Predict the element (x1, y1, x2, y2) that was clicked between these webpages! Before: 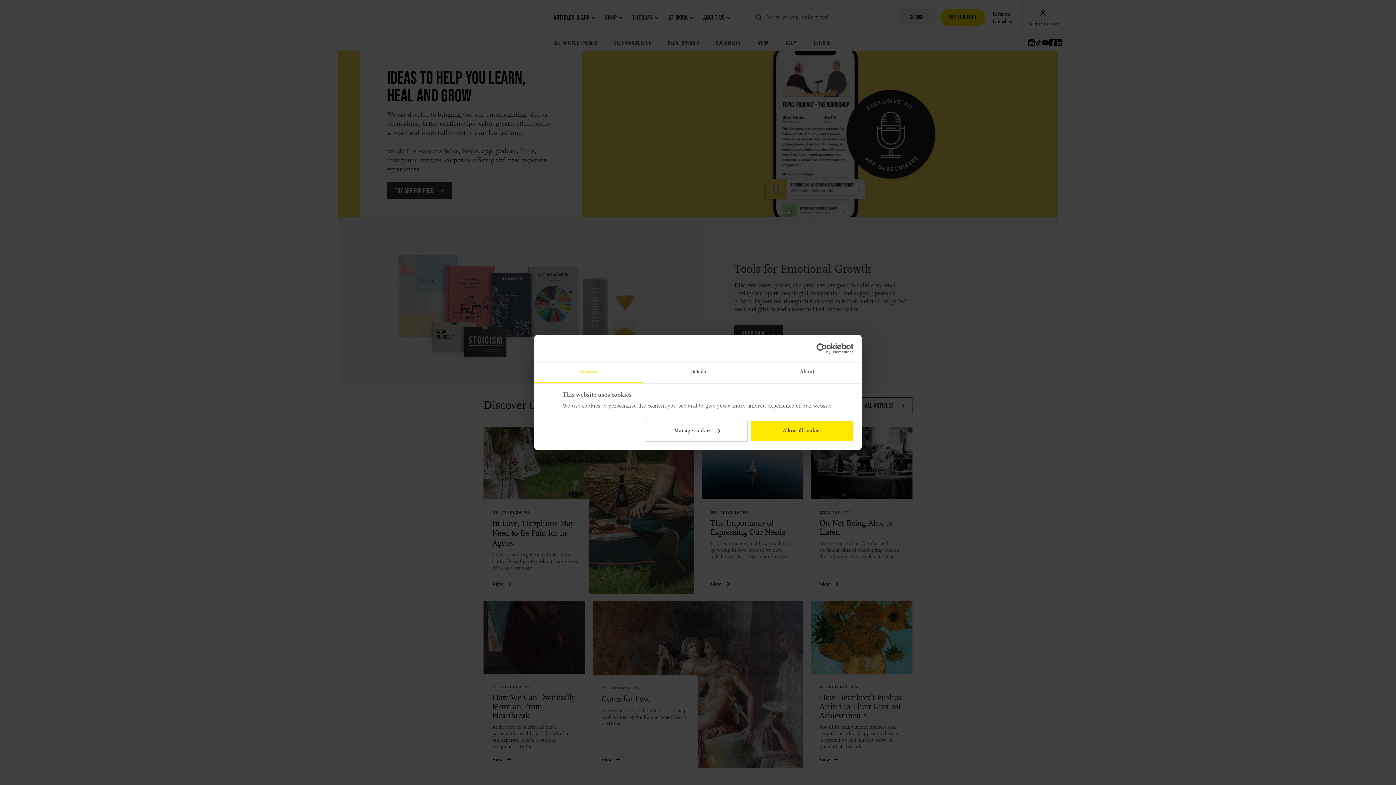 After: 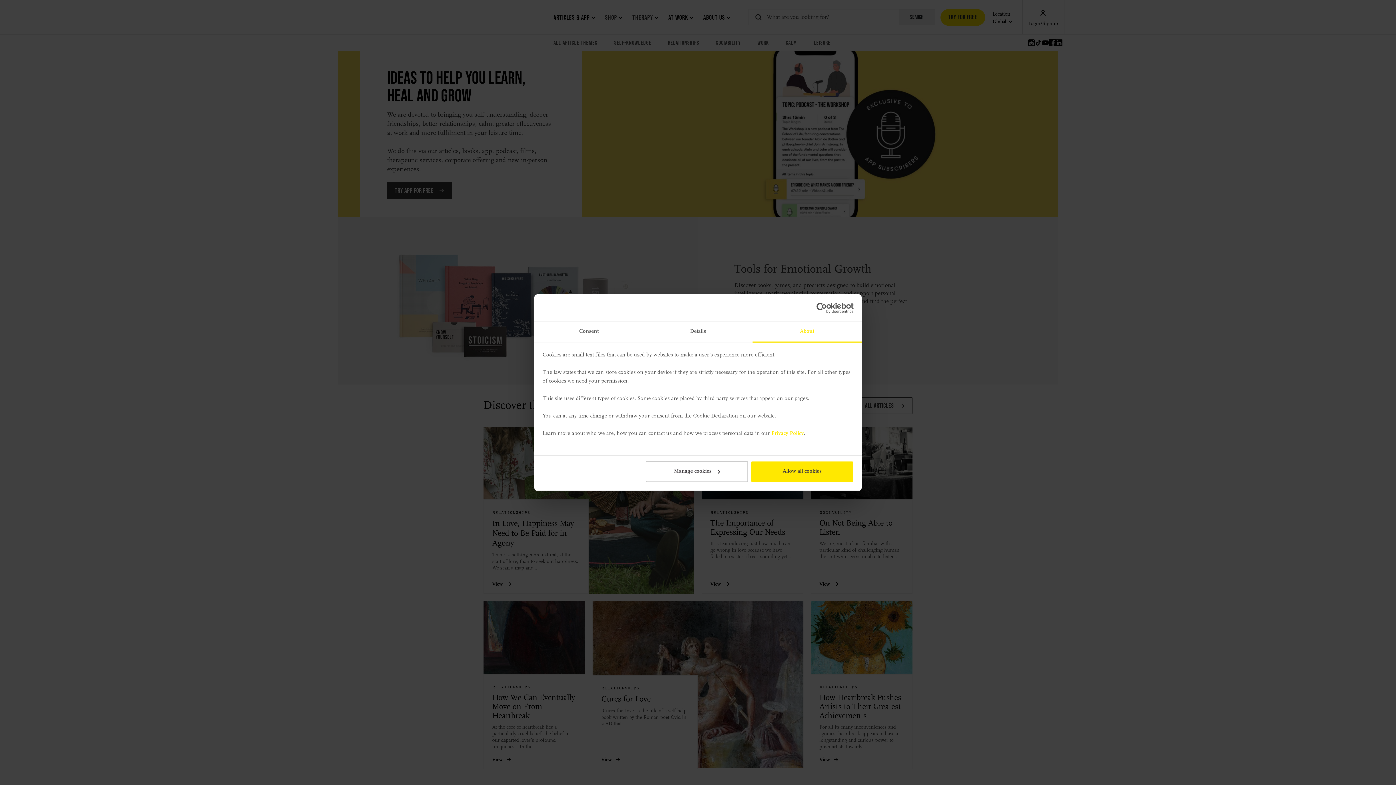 Action: label: About bbox: (752, 362, 861, 383)